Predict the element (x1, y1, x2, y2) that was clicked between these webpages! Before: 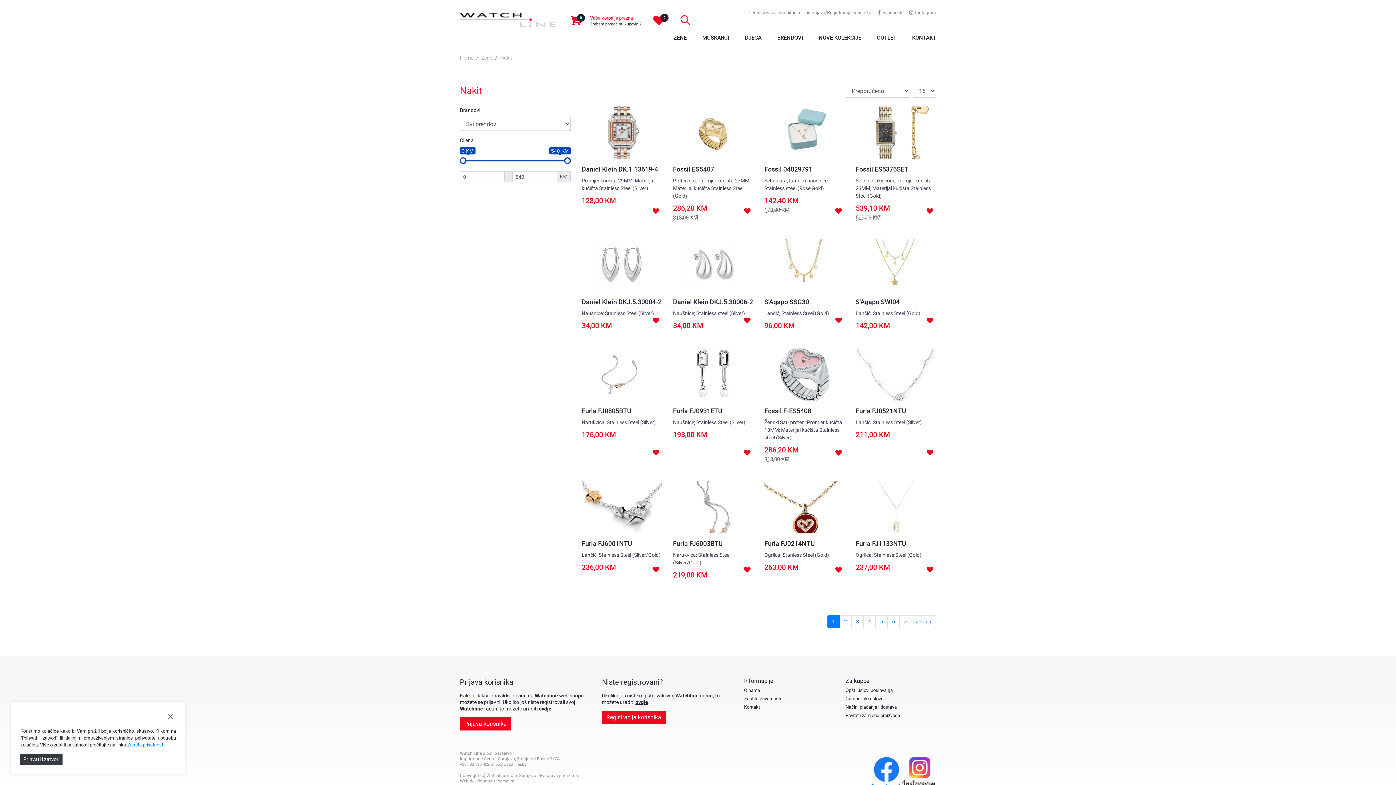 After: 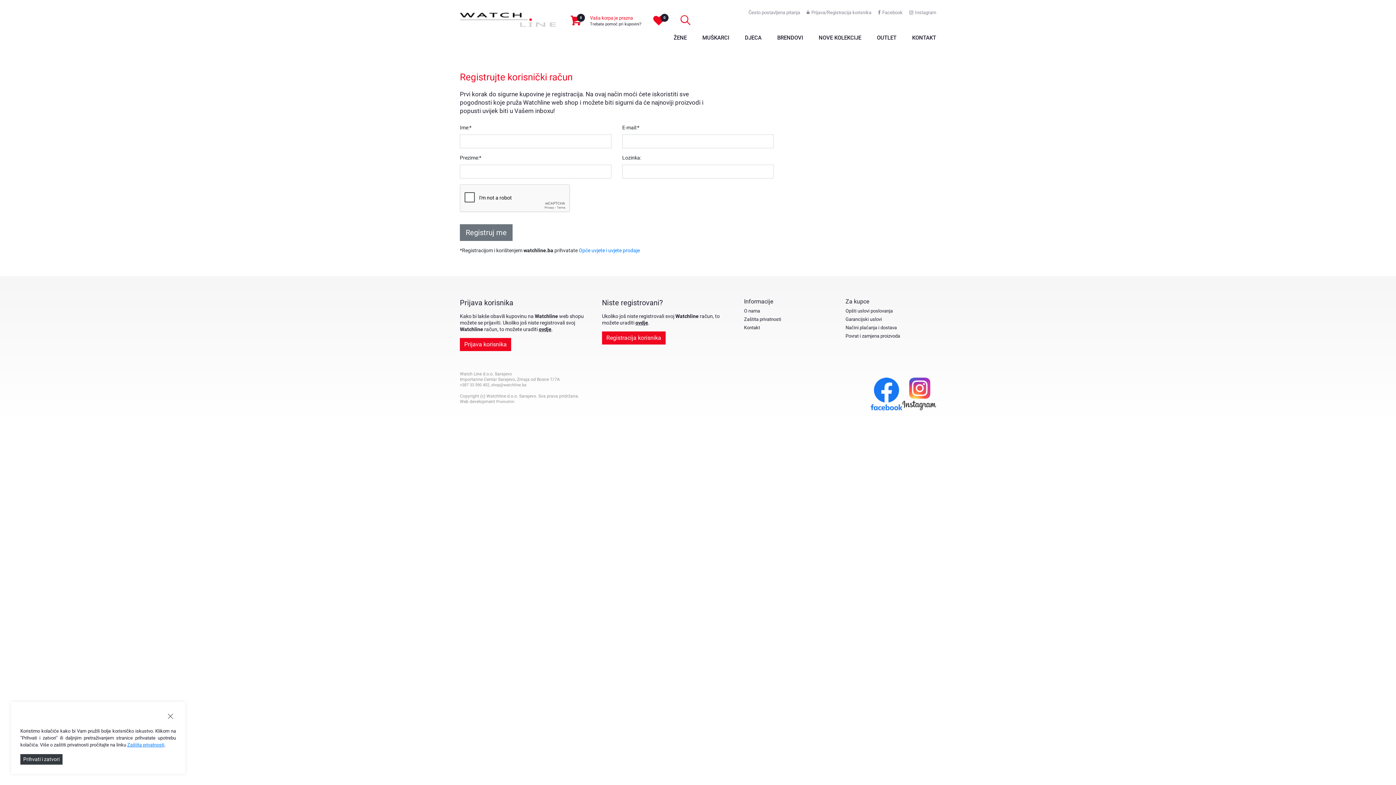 Action: label: Registracija korisnika bbox: (602, 711, 665, 724)